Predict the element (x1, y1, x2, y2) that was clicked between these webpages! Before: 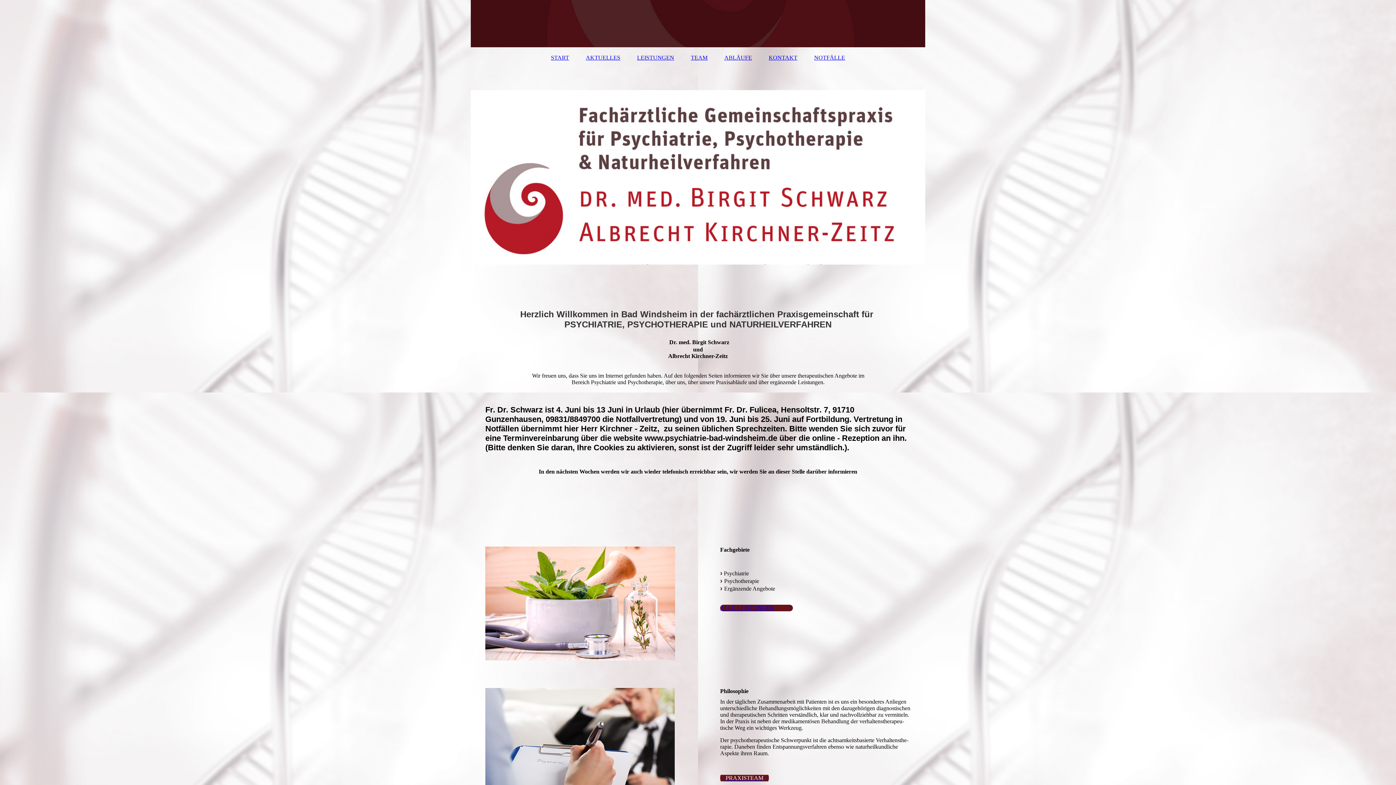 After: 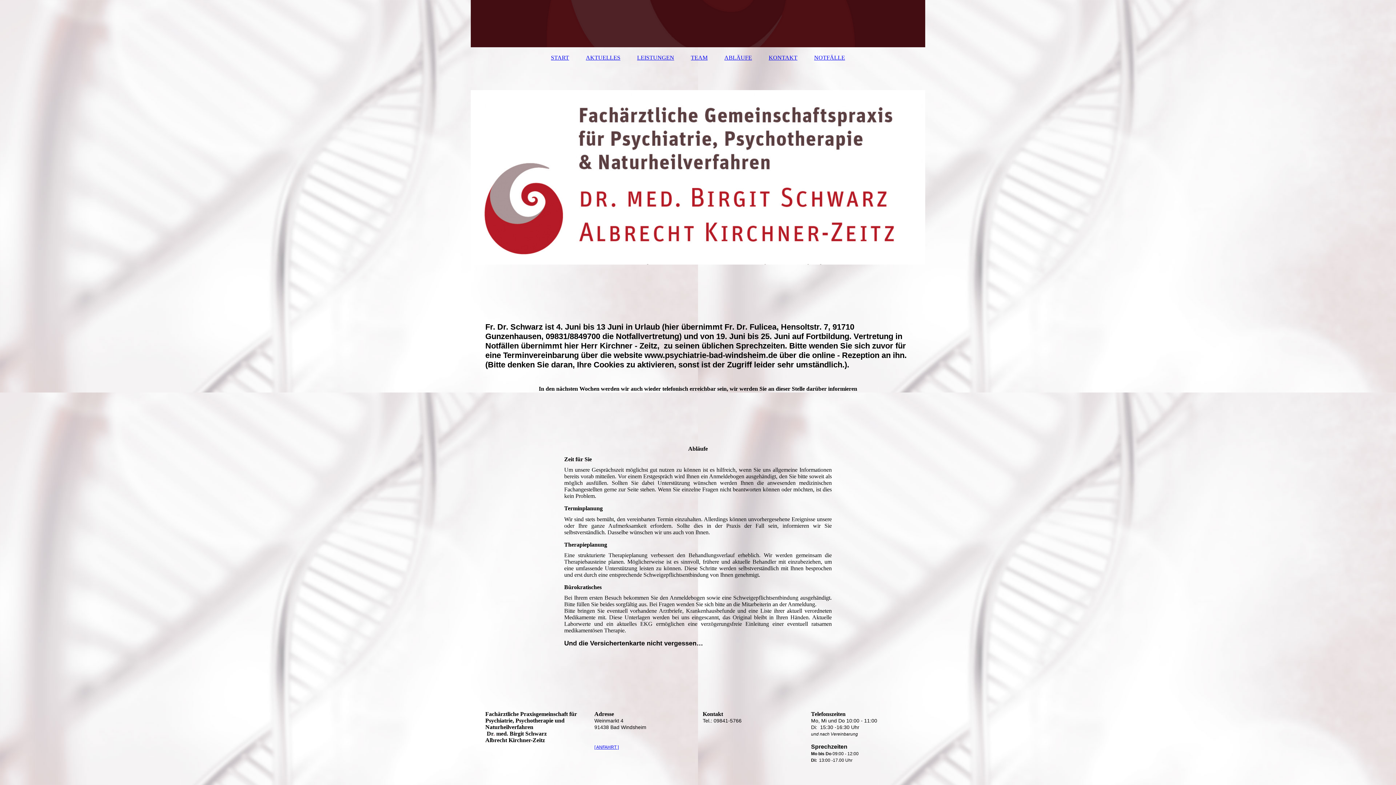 Action: bbox: (717, 50, 759, 64) label: ABLÄUFE